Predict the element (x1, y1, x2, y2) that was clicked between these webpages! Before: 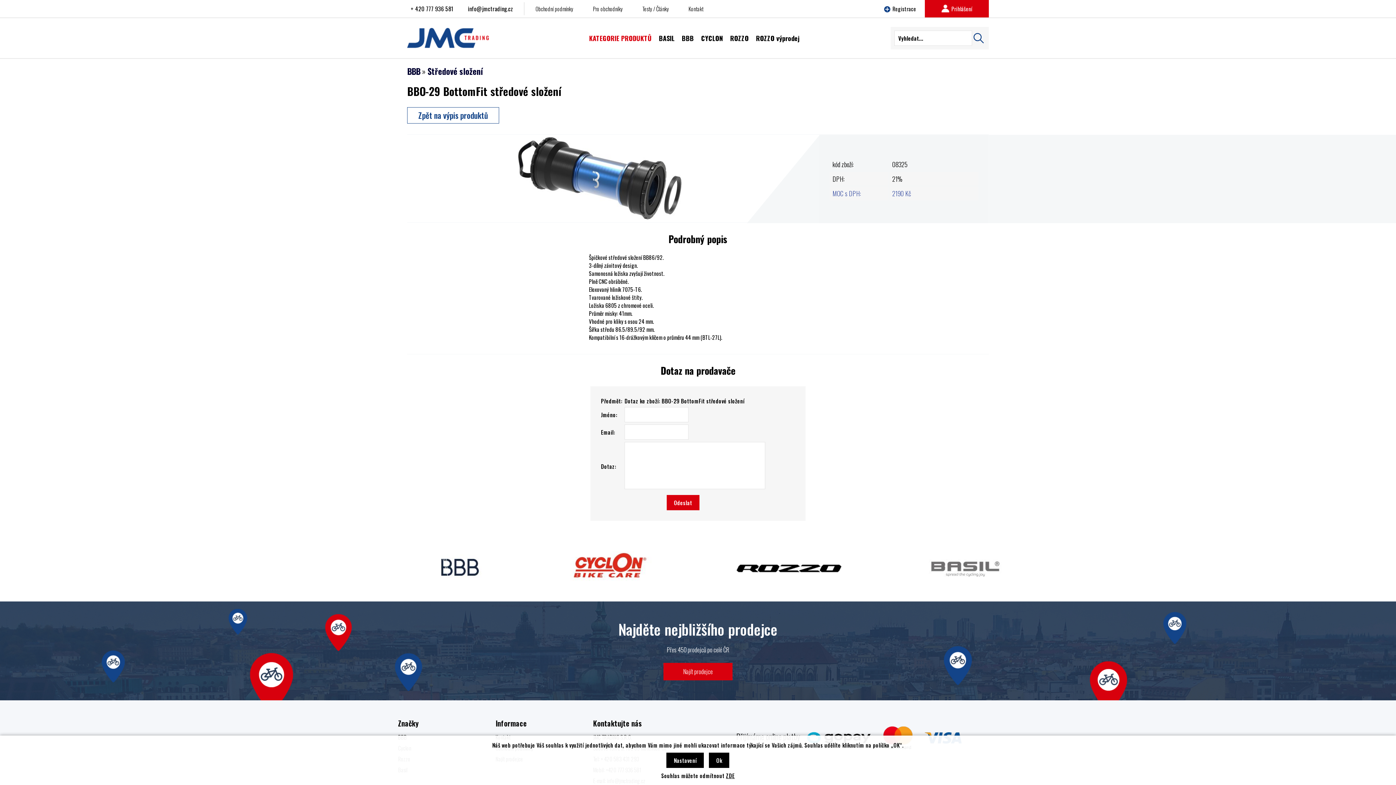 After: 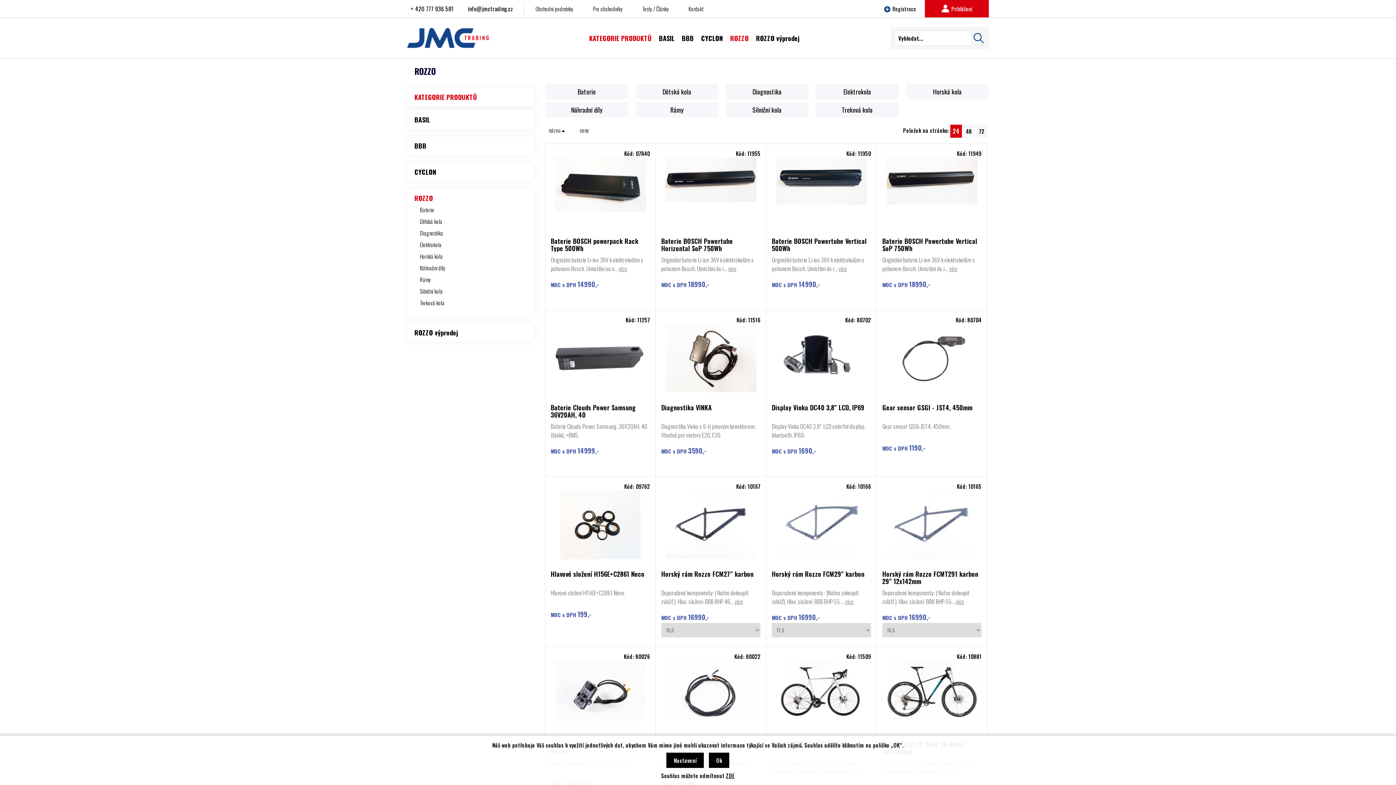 Action: label: ROZZO bbox: (730, 32, 748, 44)